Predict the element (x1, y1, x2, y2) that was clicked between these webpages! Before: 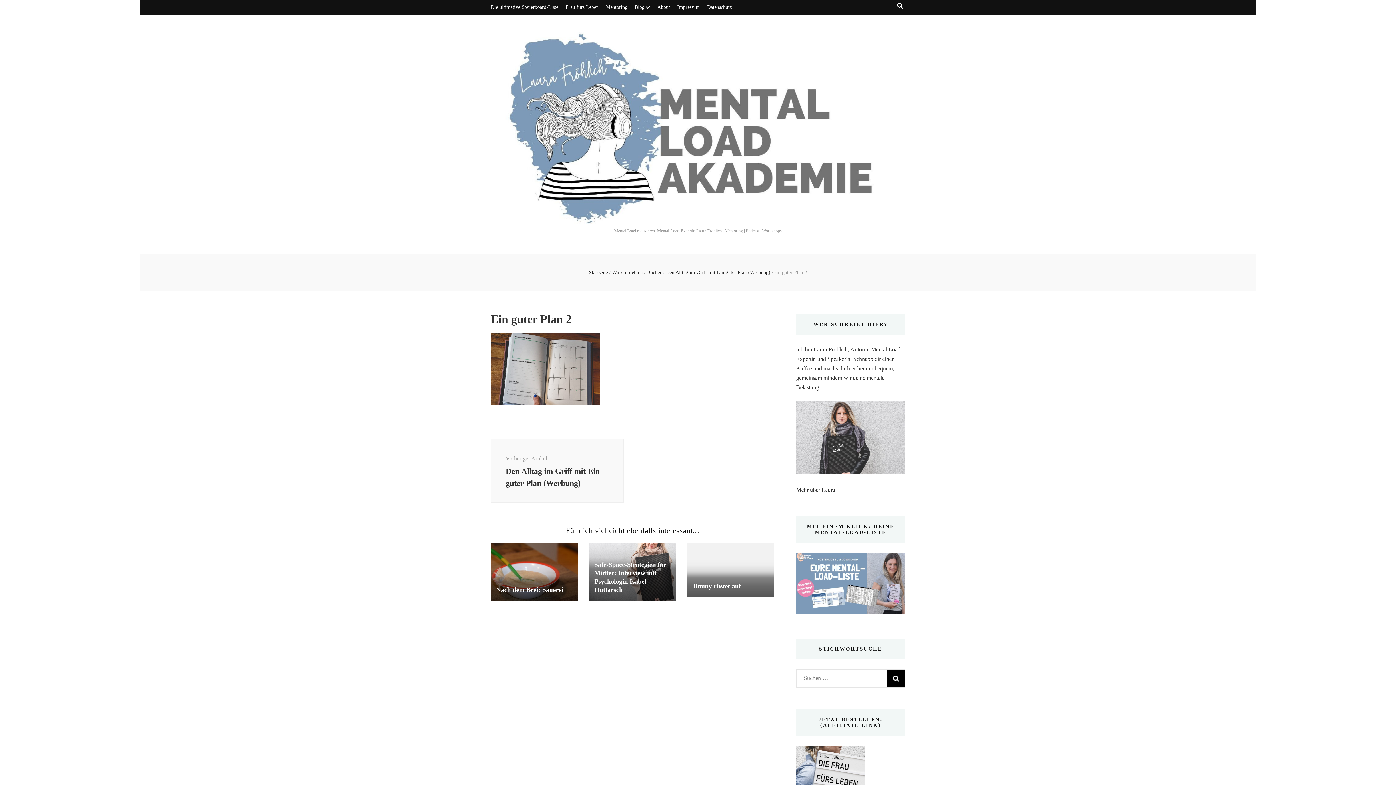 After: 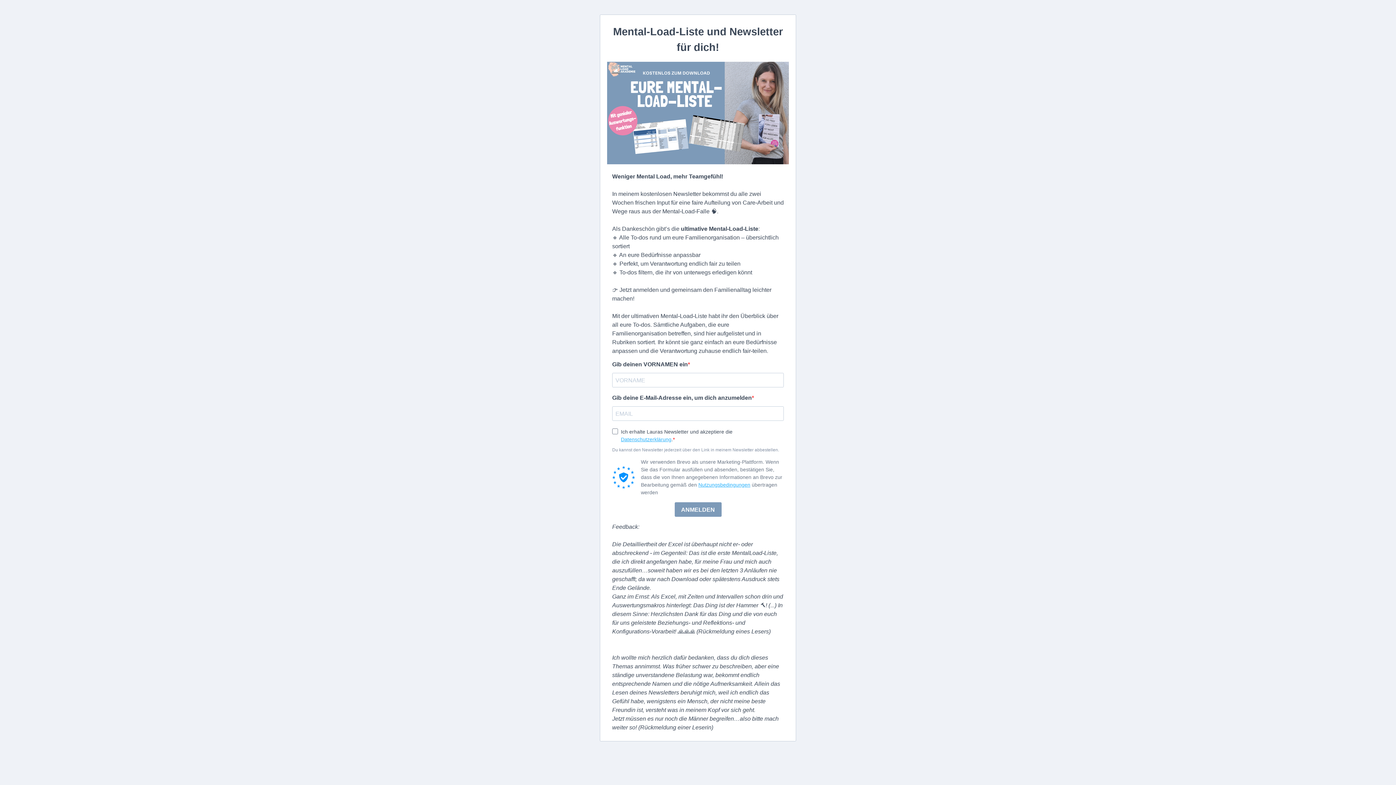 Action: label: Die ultimative Steuerboard-Liste bbox: (490, 0, 558, 14)